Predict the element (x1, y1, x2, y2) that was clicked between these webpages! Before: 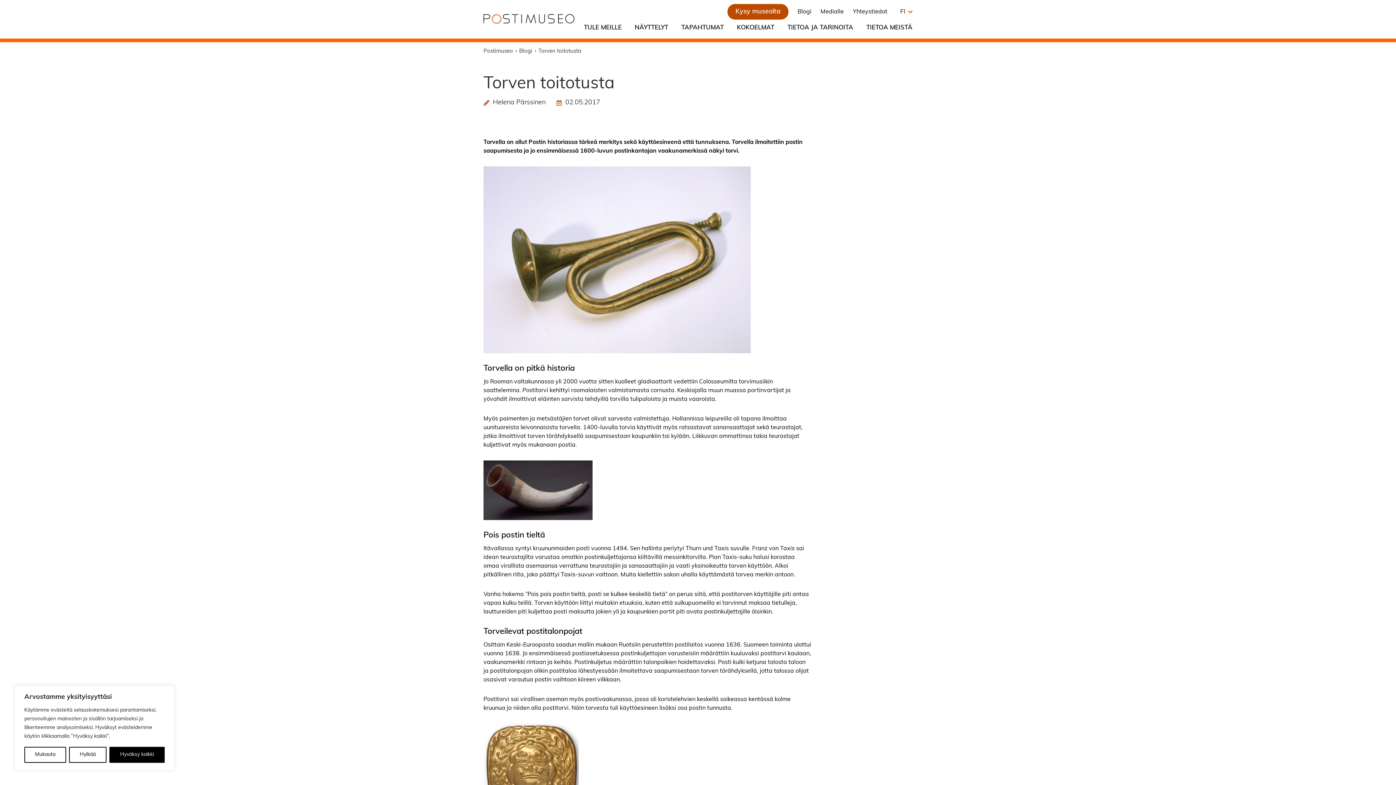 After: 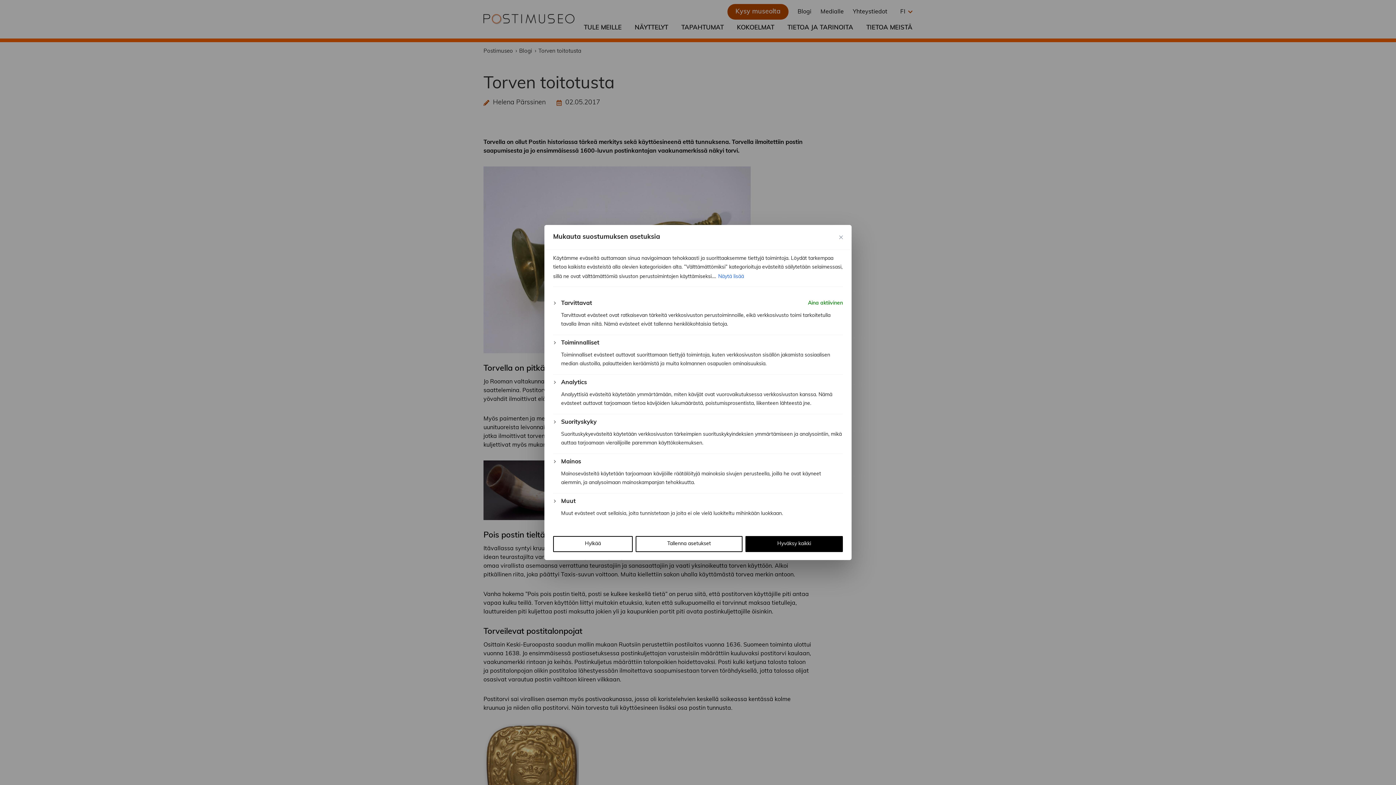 Action: label: Mukauta bbox: (24, 747, 66, 763)